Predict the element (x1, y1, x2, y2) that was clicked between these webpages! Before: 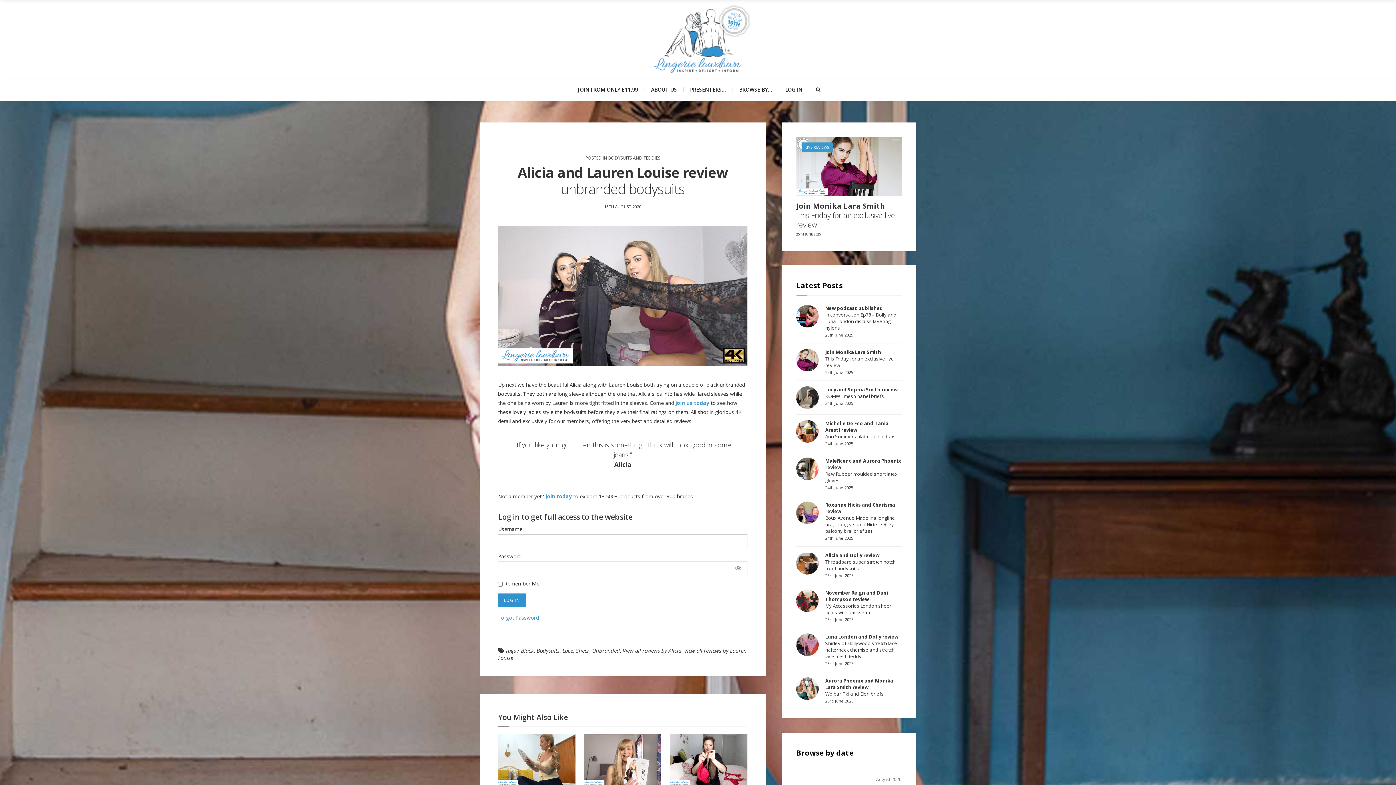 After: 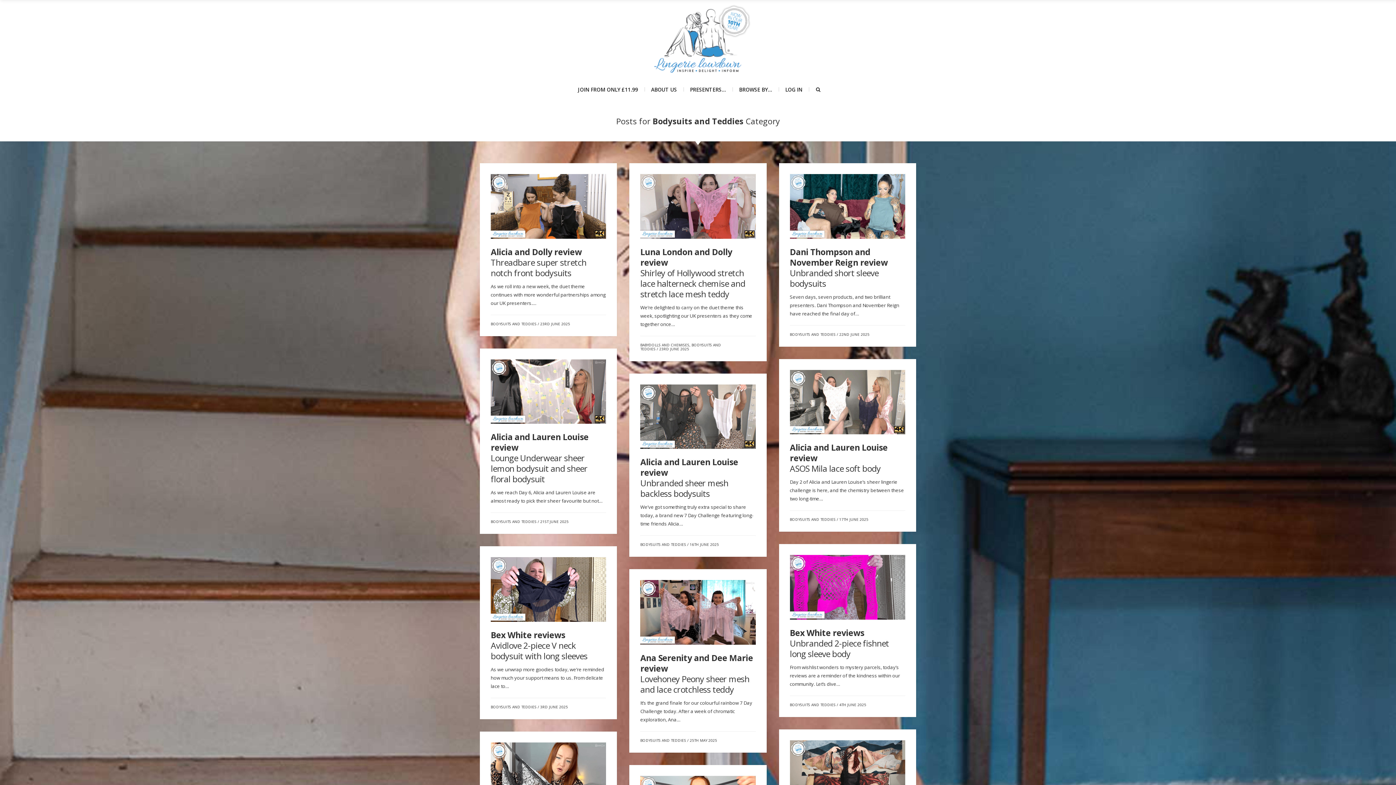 Action: label: BODYSUITS AND TEDDIES bbox: (608, 154, 660, 161)